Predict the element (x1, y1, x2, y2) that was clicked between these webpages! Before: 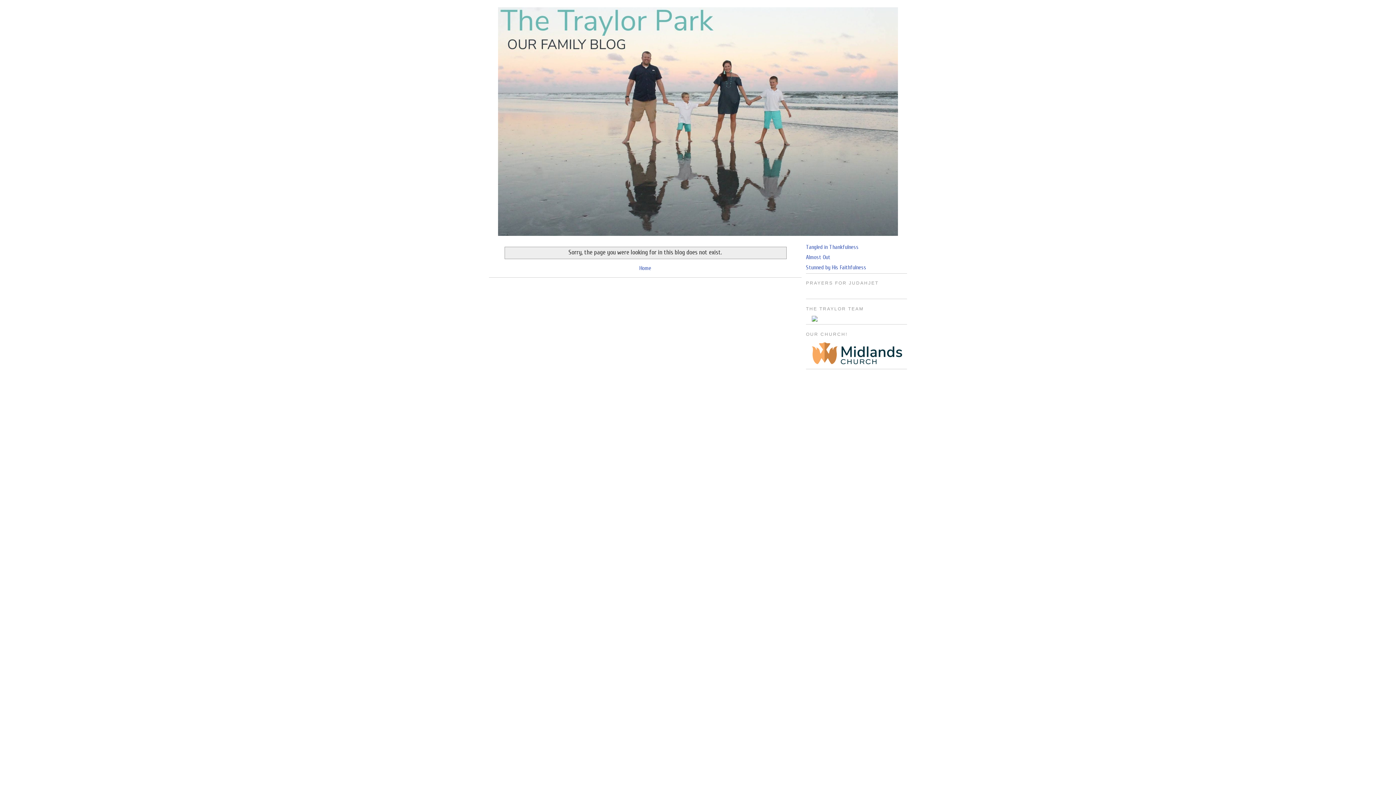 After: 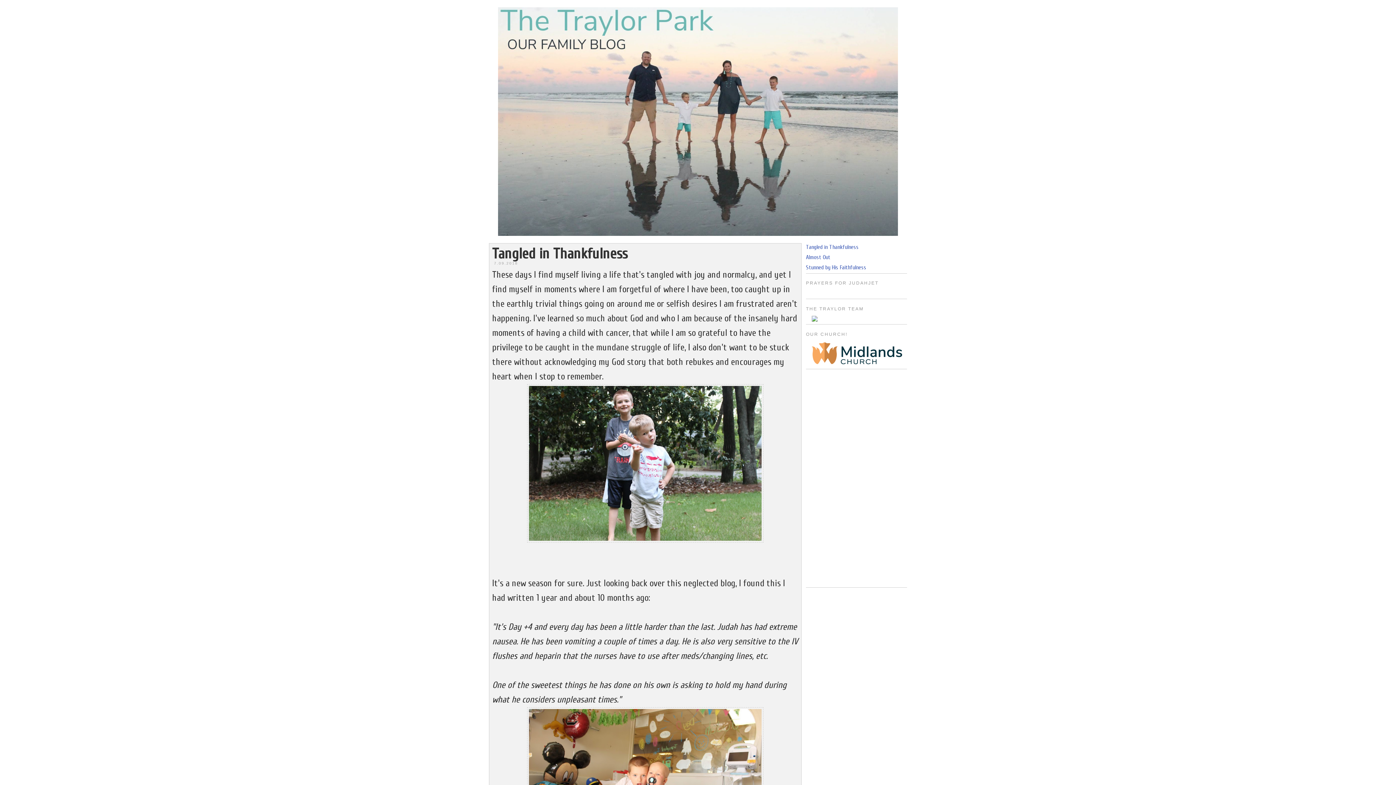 Action: bbox: (806, 243, 858, 250) label: Tangled in Thankfulness